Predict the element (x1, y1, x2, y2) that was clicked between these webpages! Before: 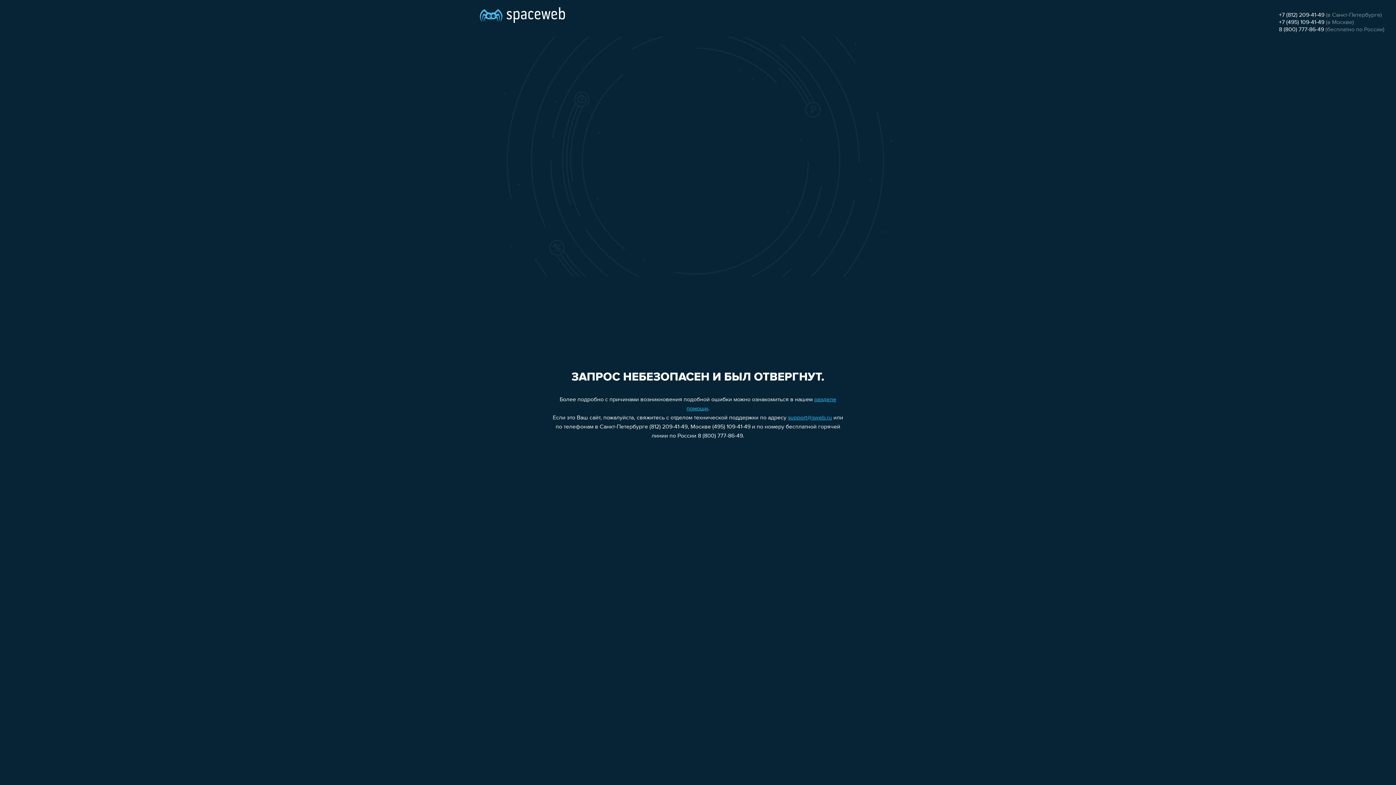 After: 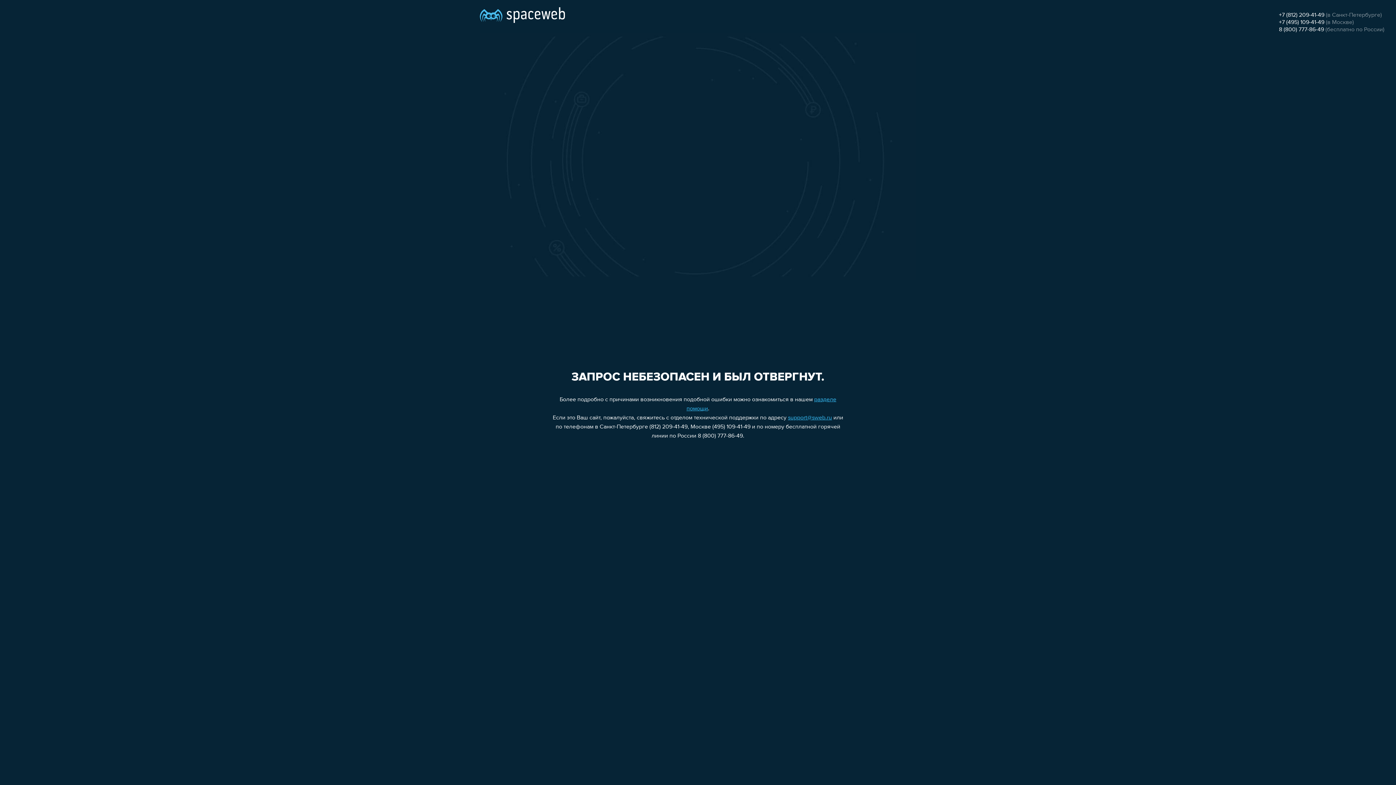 Action: label: support@sweb.ru bbox: (788, 415, 832, 421)